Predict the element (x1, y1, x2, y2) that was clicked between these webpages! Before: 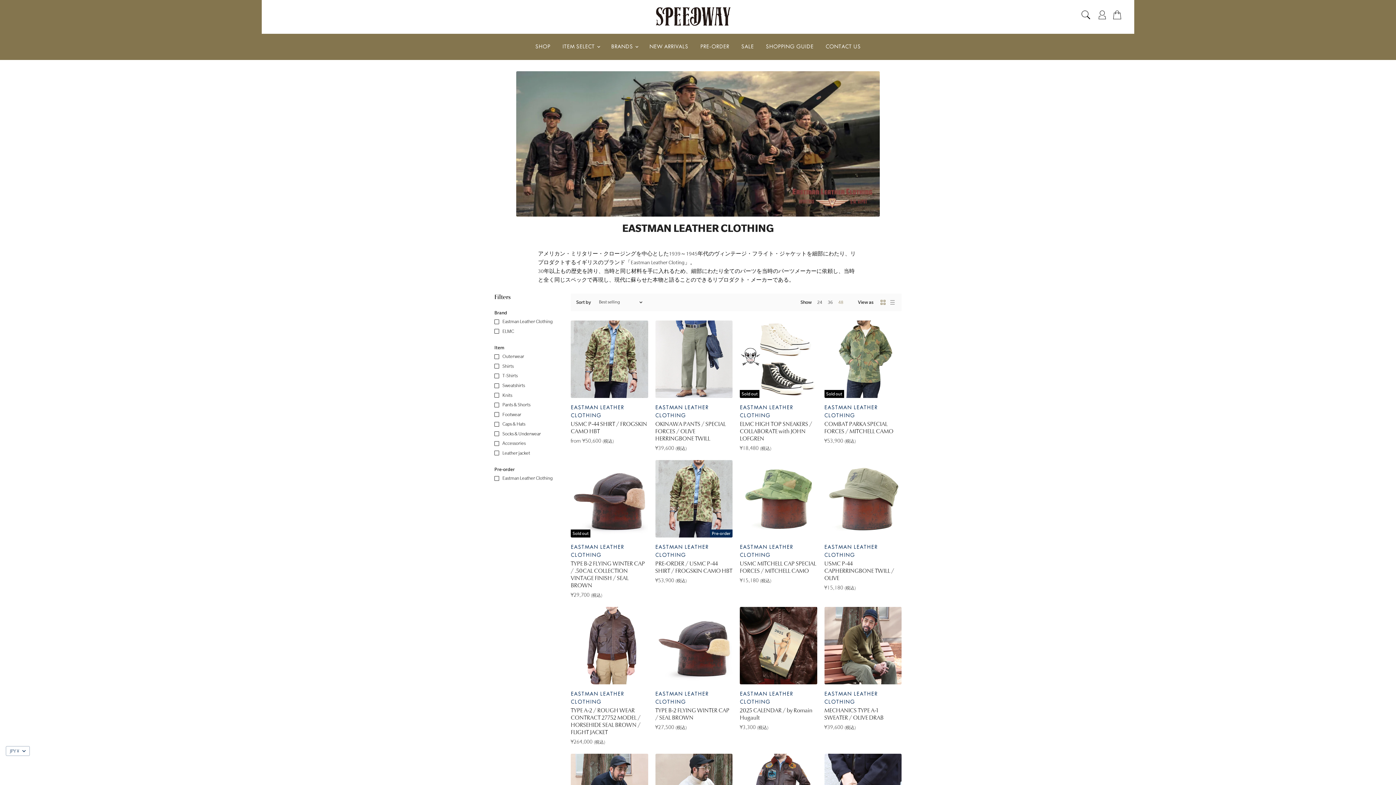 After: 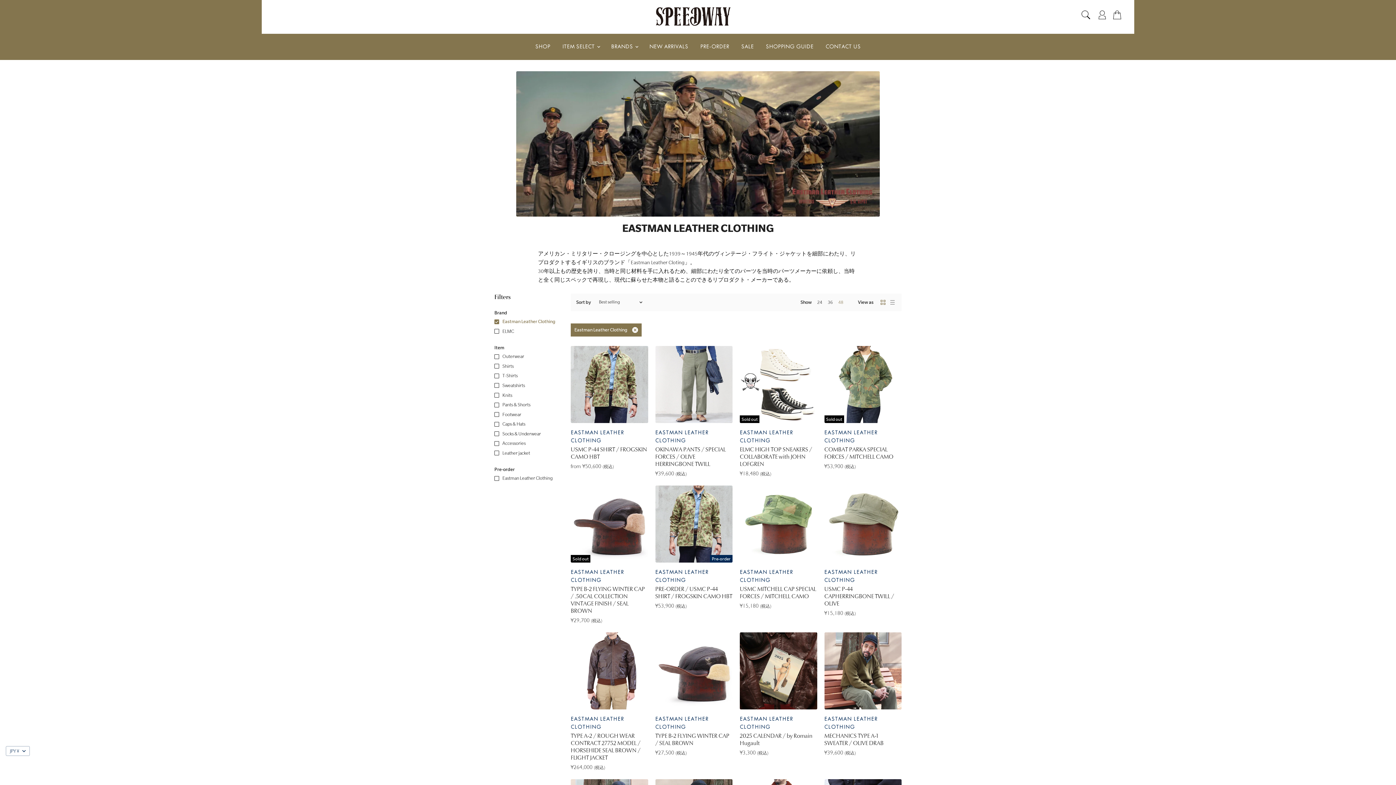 Action: bbox: (493, 317, 561, 325) label: Eastman Leather Clothing